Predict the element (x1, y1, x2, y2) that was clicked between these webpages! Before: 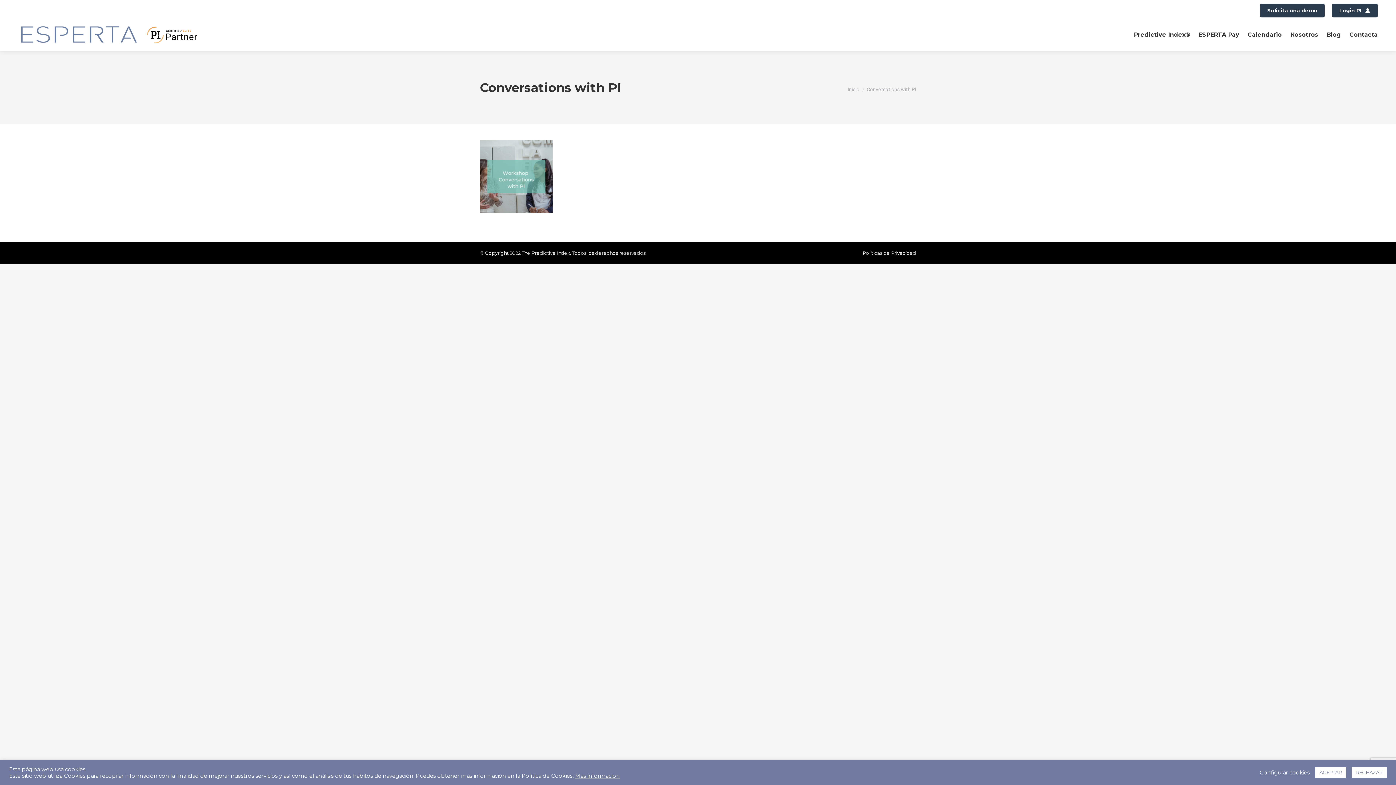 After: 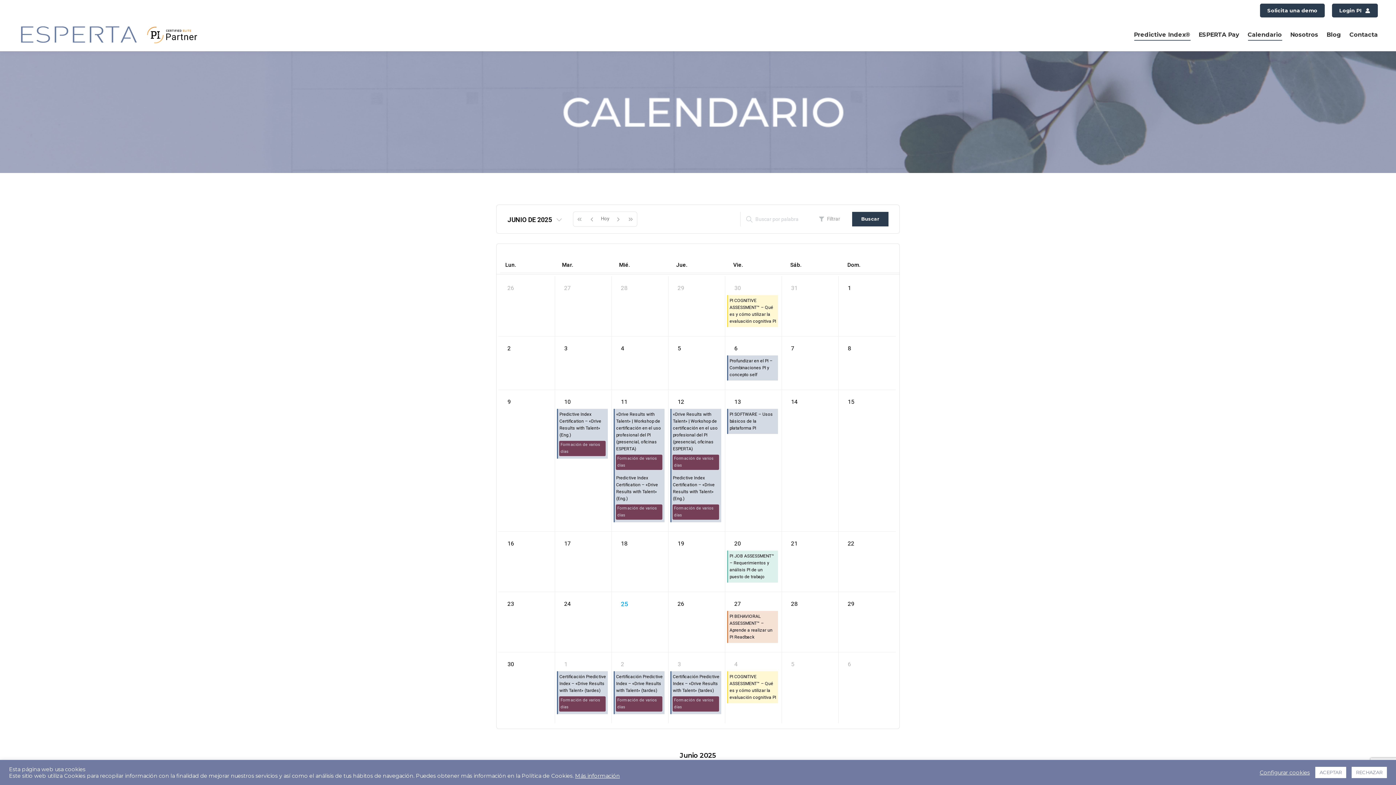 Action: label: Calendario bbox: (1245, 22, 1282, 47)